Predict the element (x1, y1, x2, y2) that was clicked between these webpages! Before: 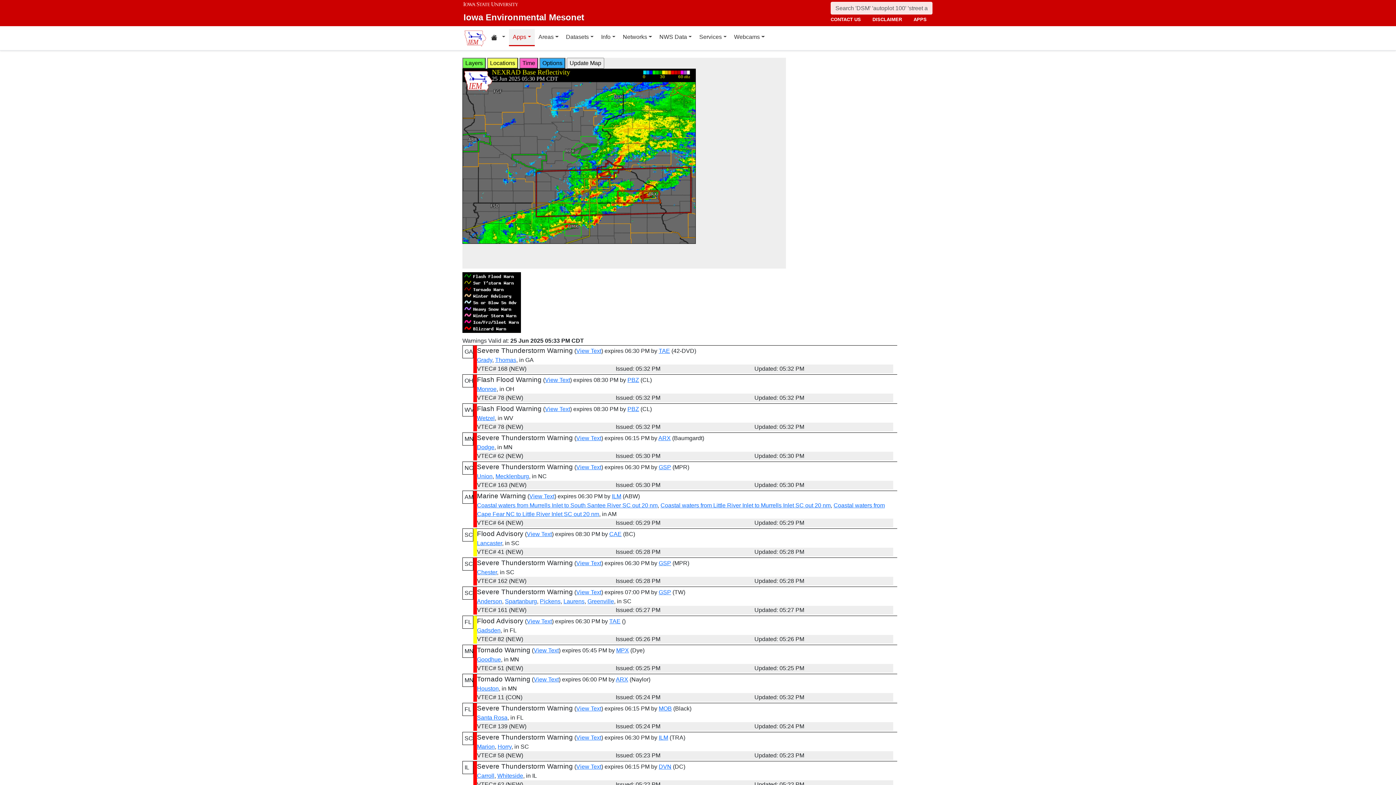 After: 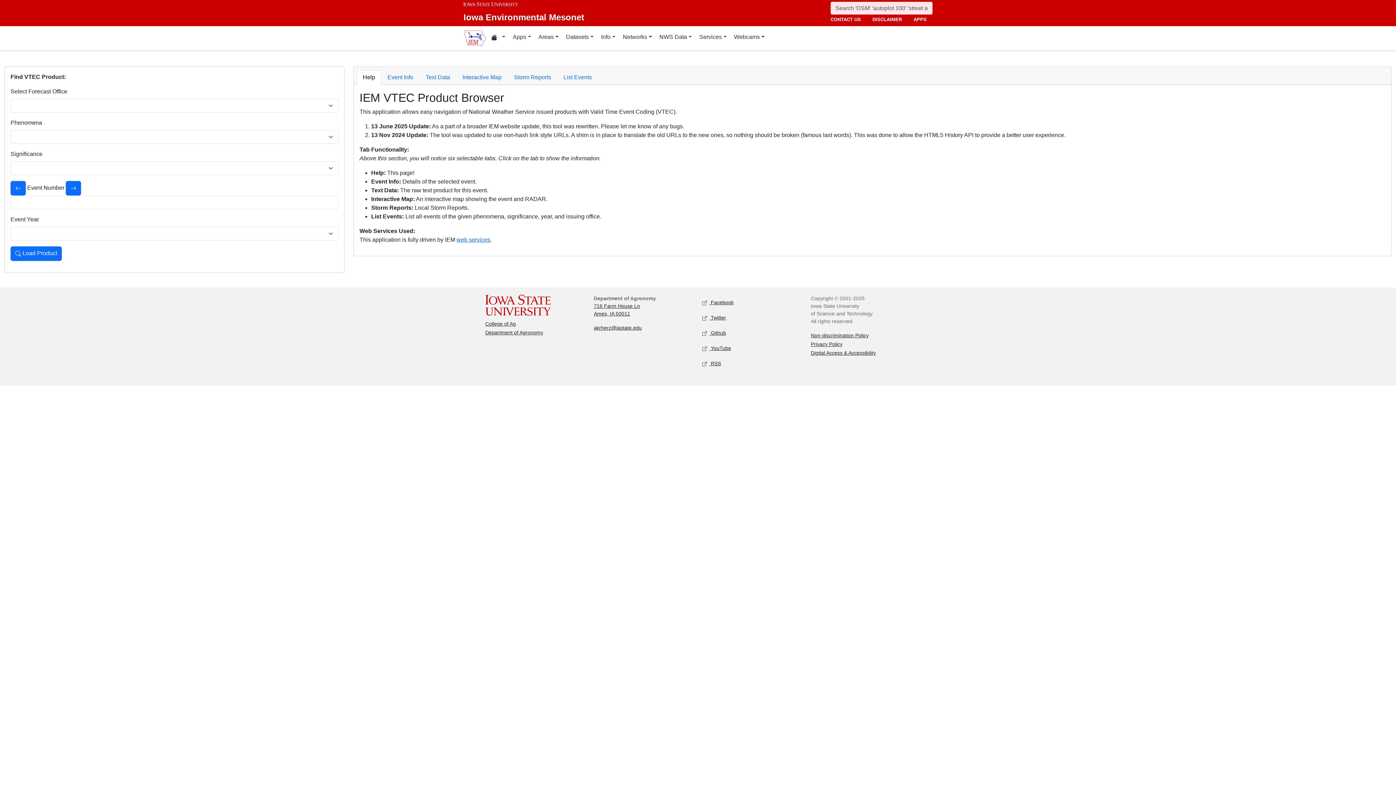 Action: bbox: (576, 764, 601, 770) label: View Text